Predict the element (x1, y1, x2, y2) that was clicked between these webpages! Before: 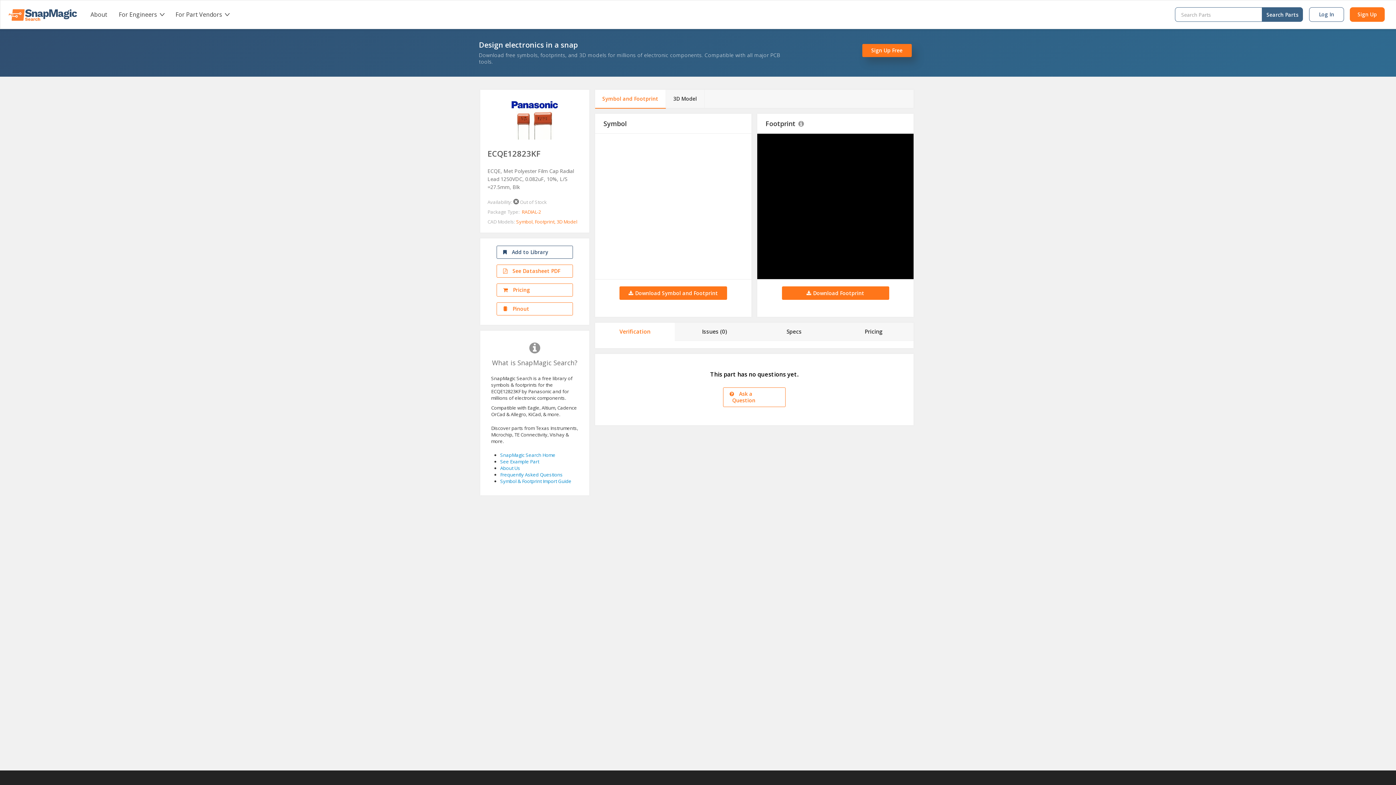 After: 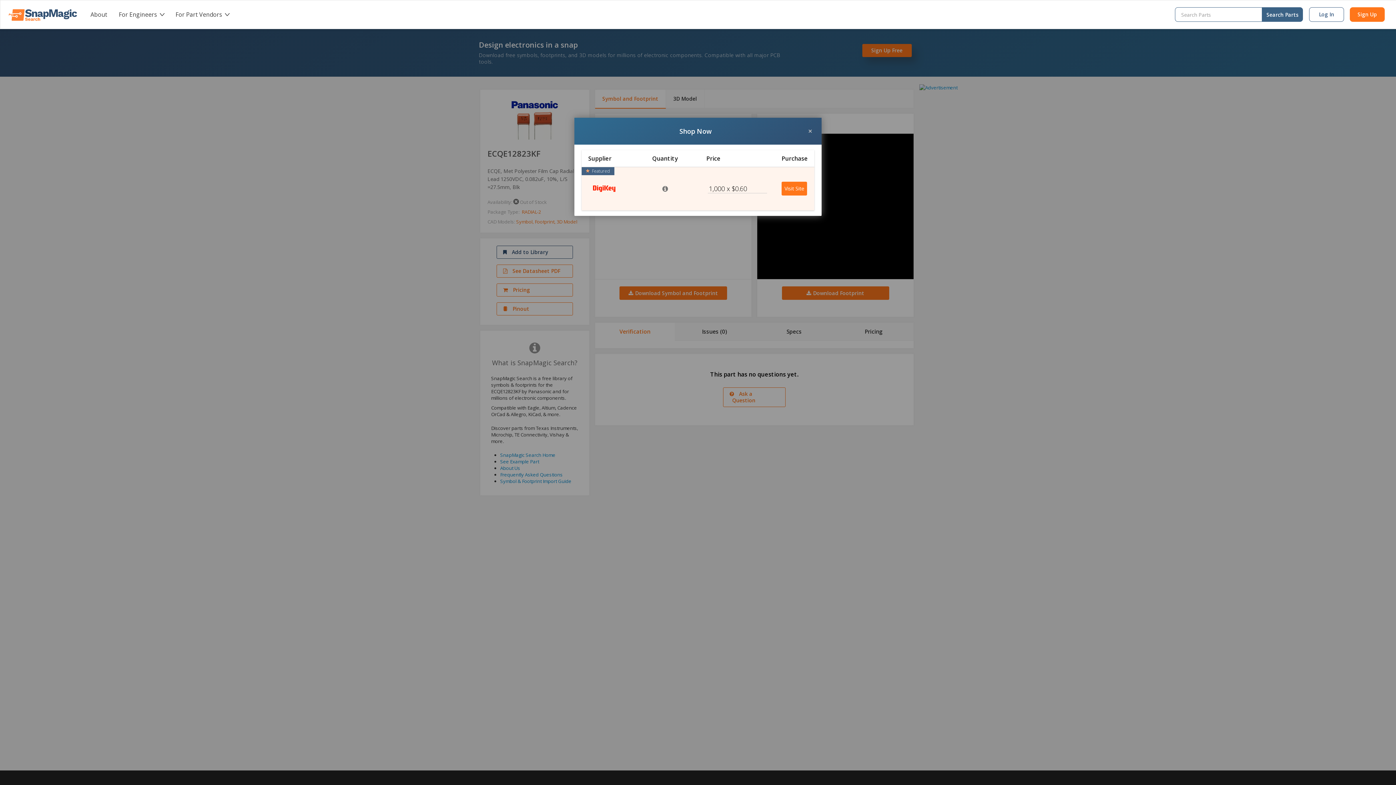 Action: label:  Pricing bbox: (496, 283, 573, 296)